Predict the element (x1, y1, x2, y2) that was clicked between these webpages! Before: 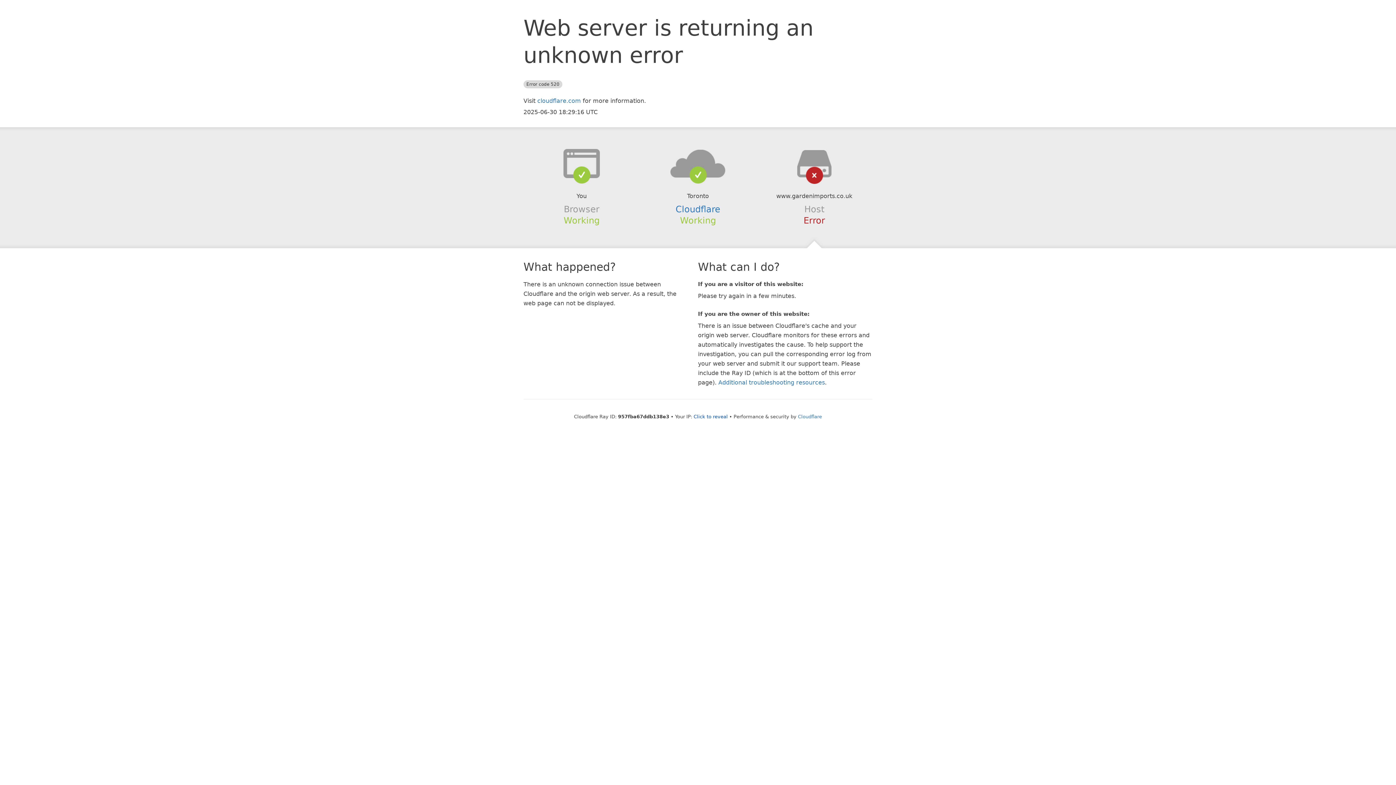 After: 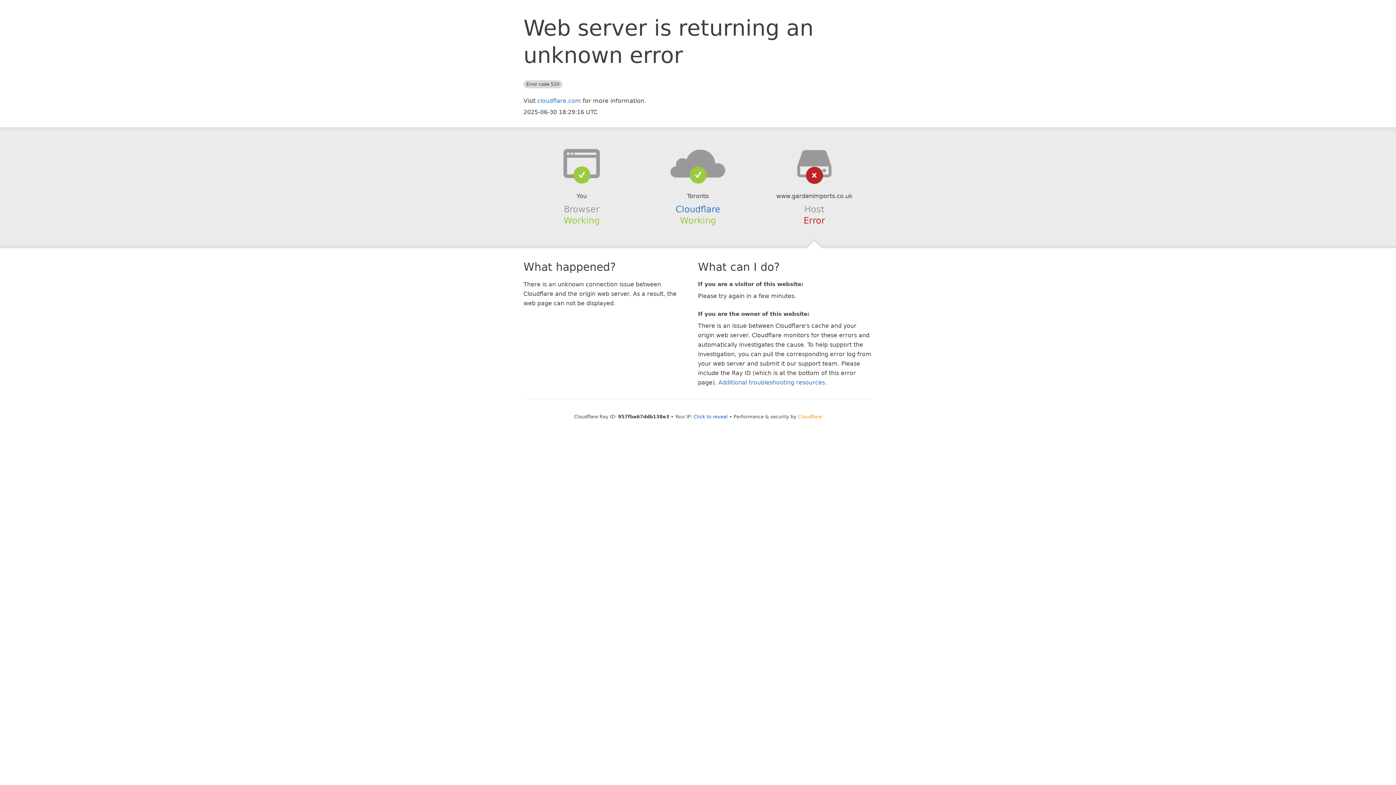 Action: bbox: (798, 414, 822, 419) label: Cloudflare